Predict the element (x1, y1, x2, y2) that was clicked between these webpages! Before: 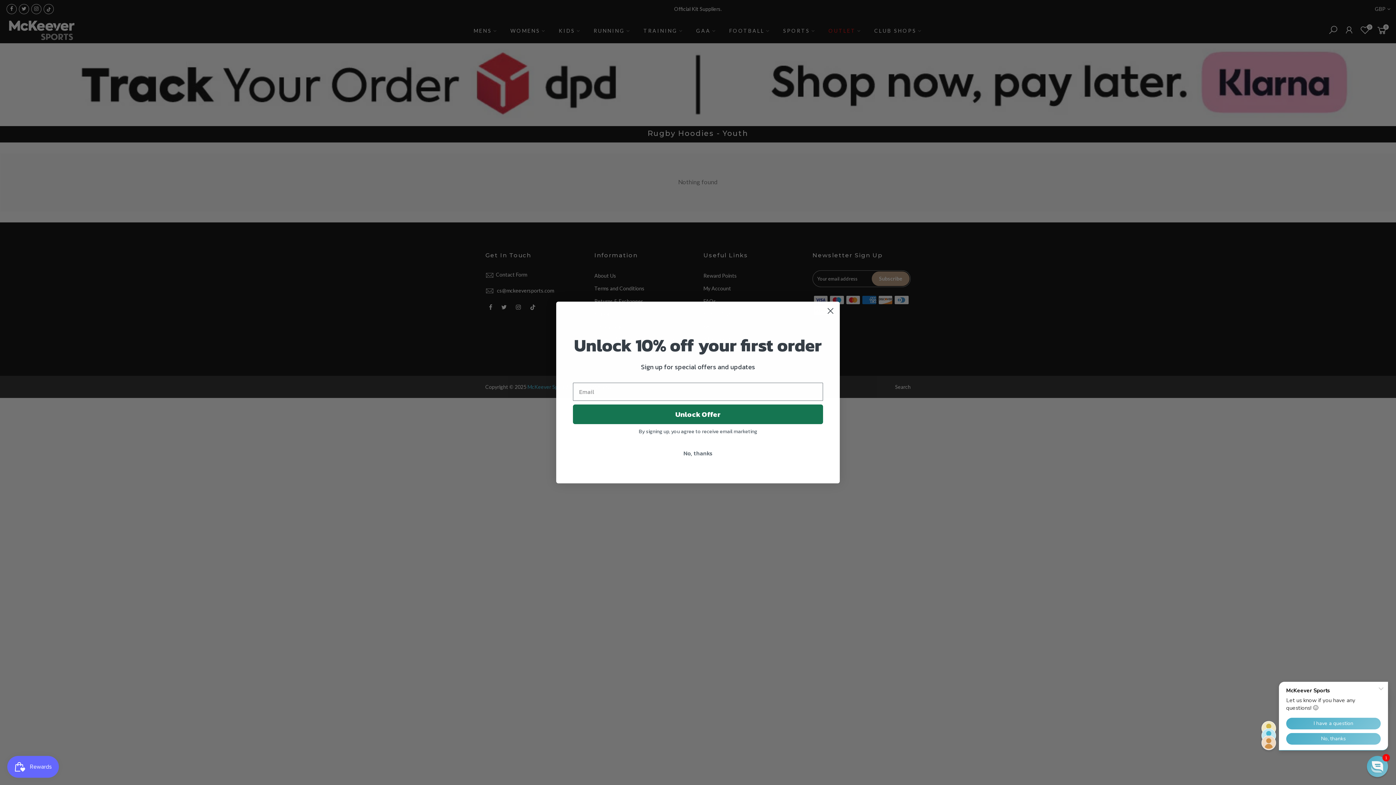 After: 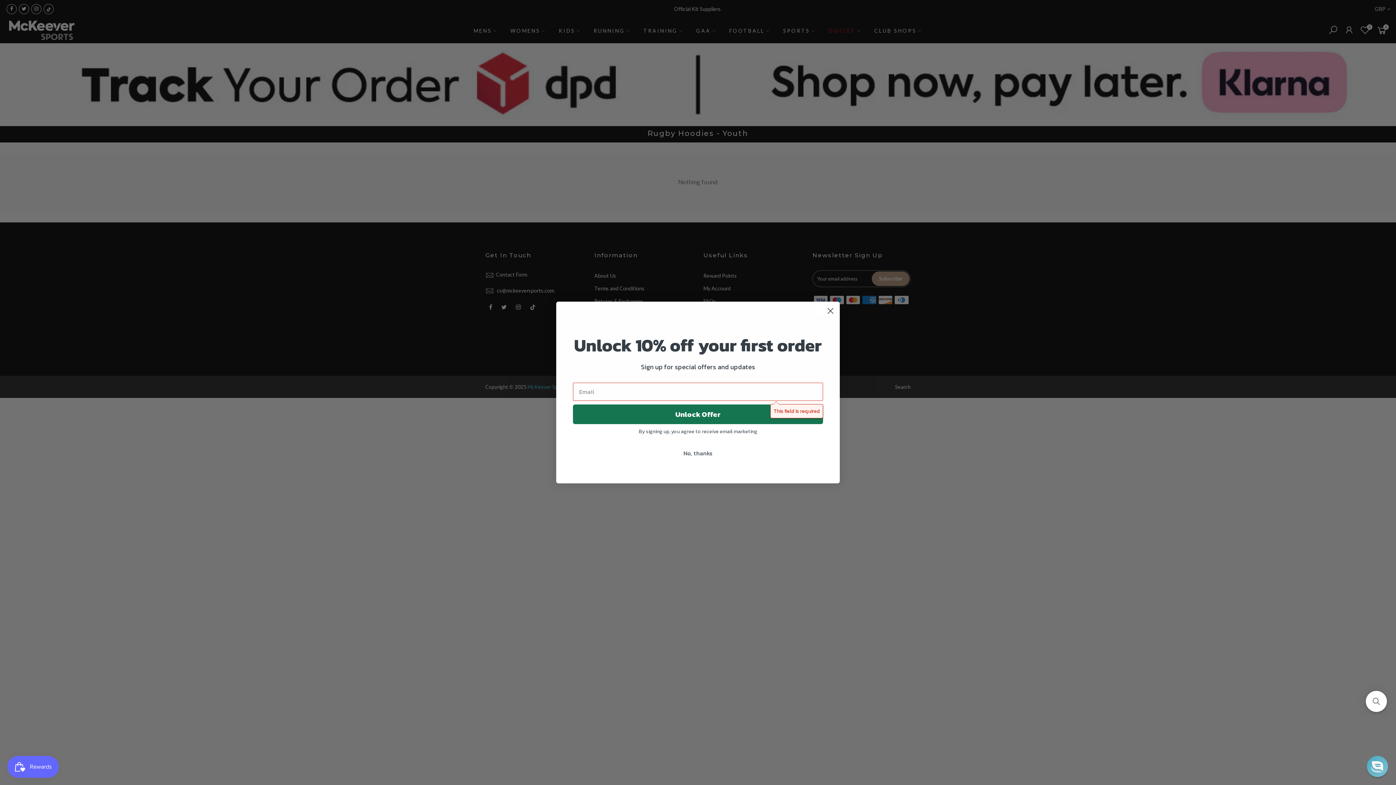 Action: bbox: (573, 404, 823, 424) label: Unlock Offer